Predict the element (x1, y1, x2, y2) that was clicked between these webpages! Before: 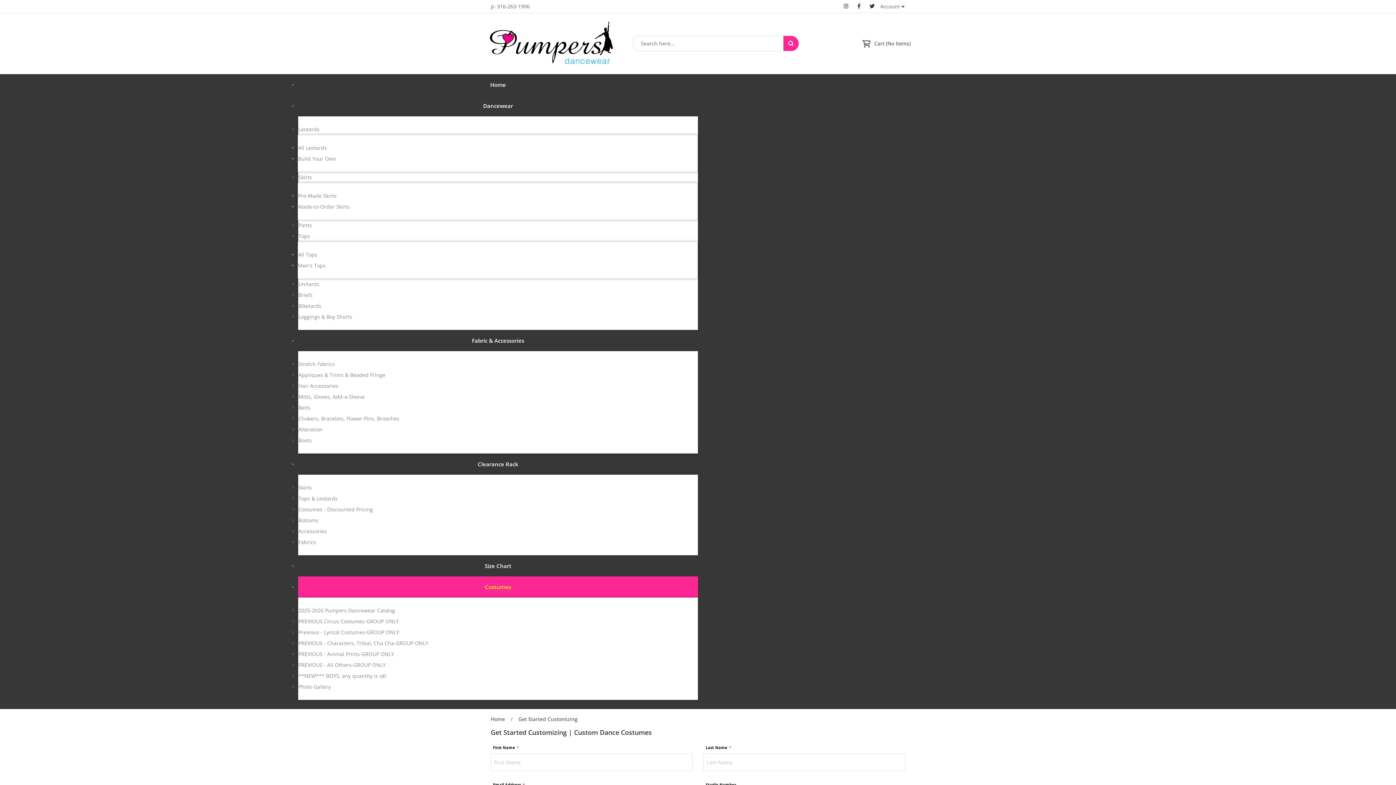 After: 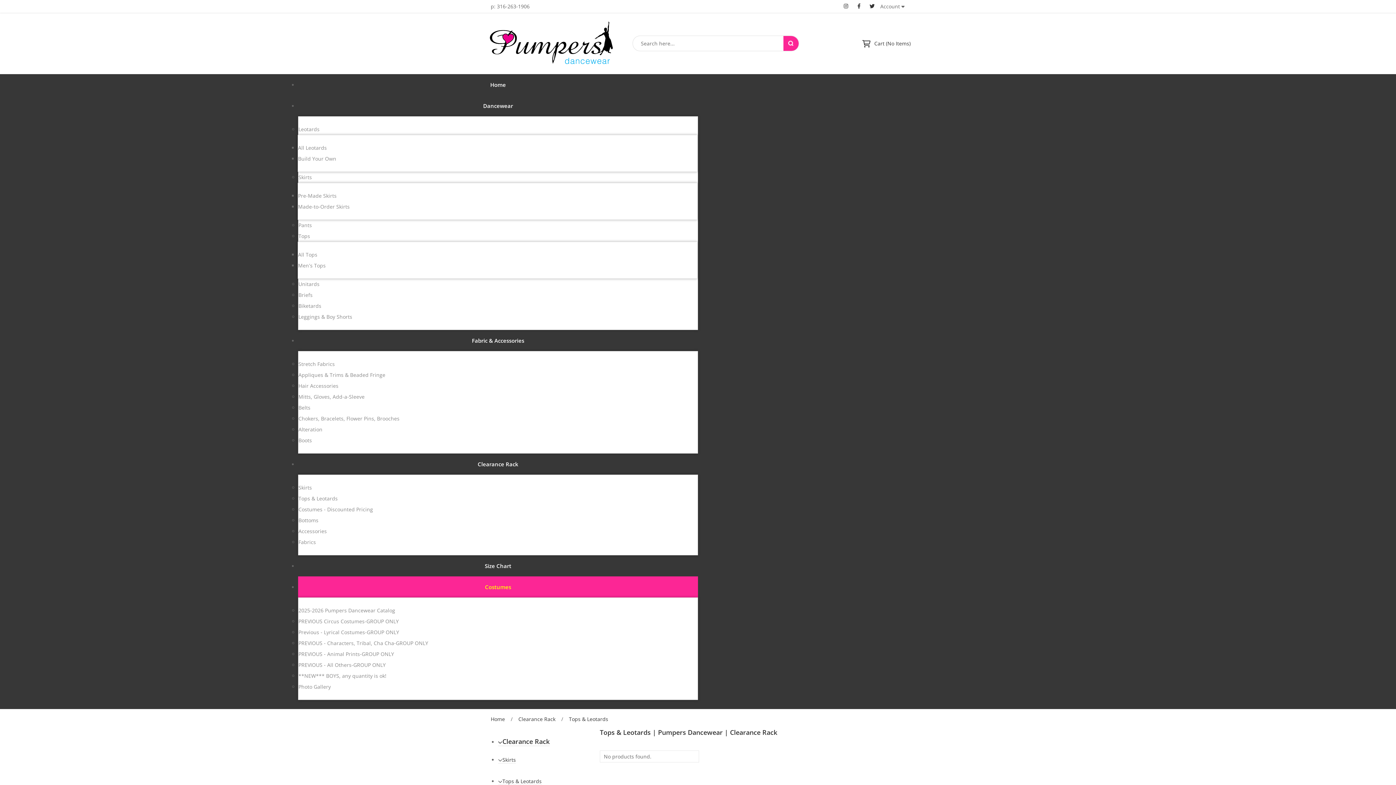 Action: bbox: (298, 495, 337, 502) label: Tops & Leotards